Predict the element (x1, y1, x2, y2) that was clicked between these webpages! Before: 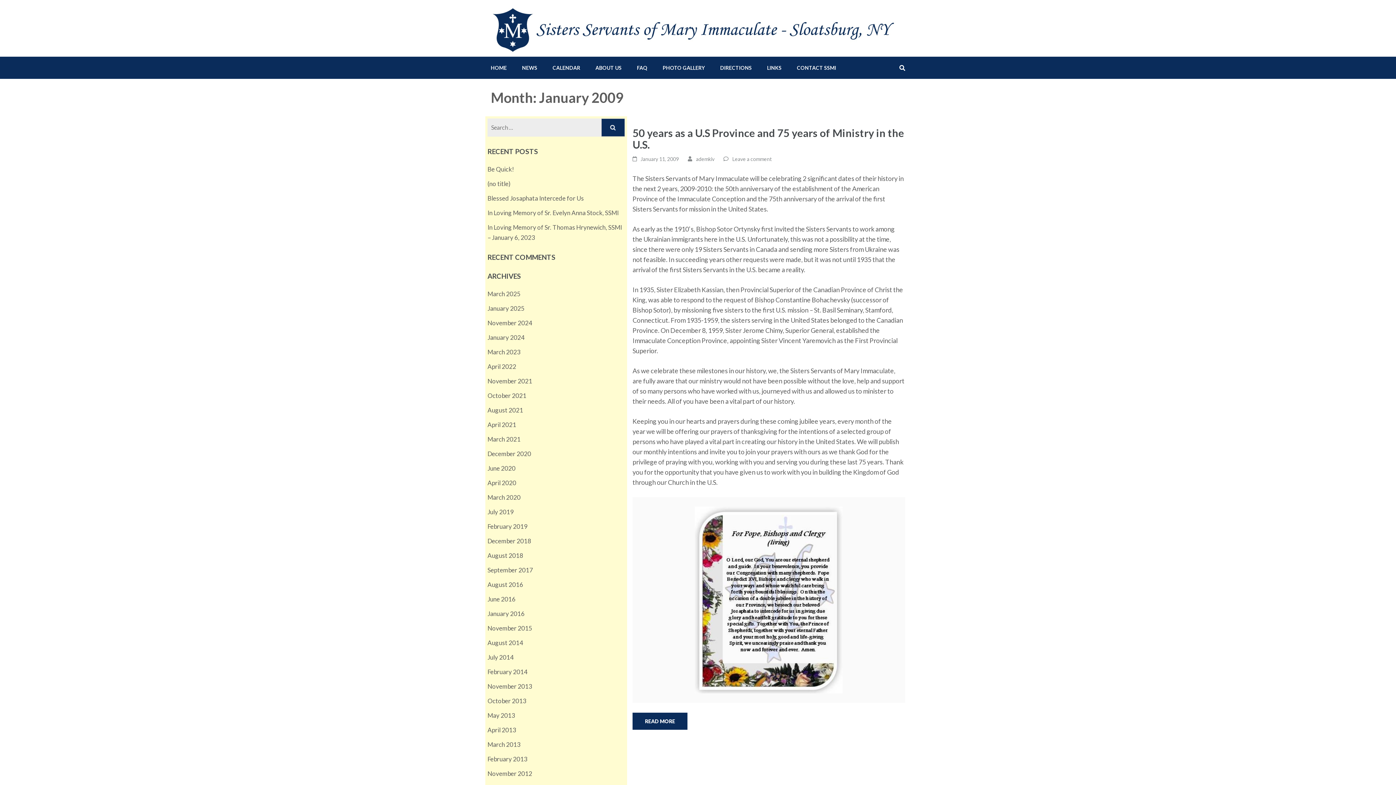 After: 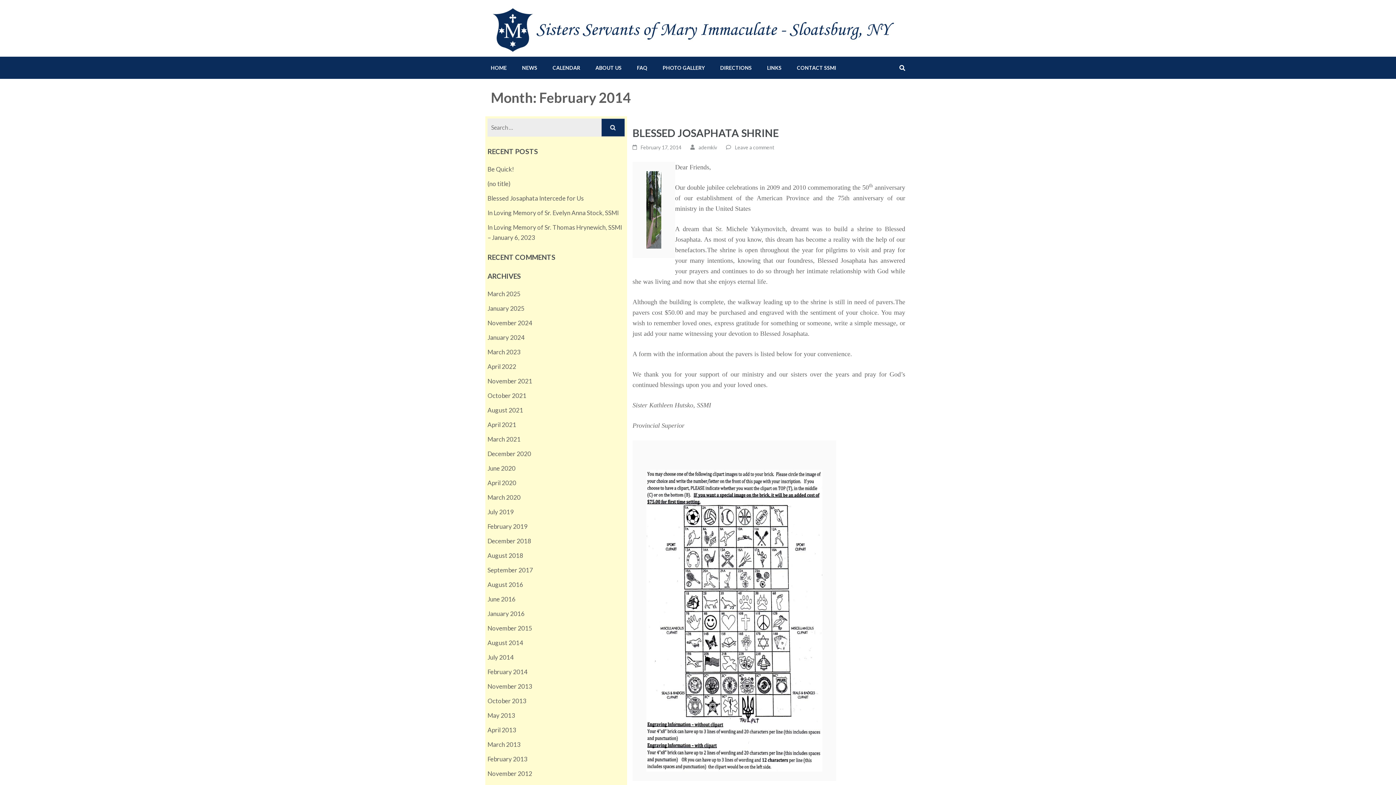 Action: bbox: (487, 668, 527, 675) label: February 2014